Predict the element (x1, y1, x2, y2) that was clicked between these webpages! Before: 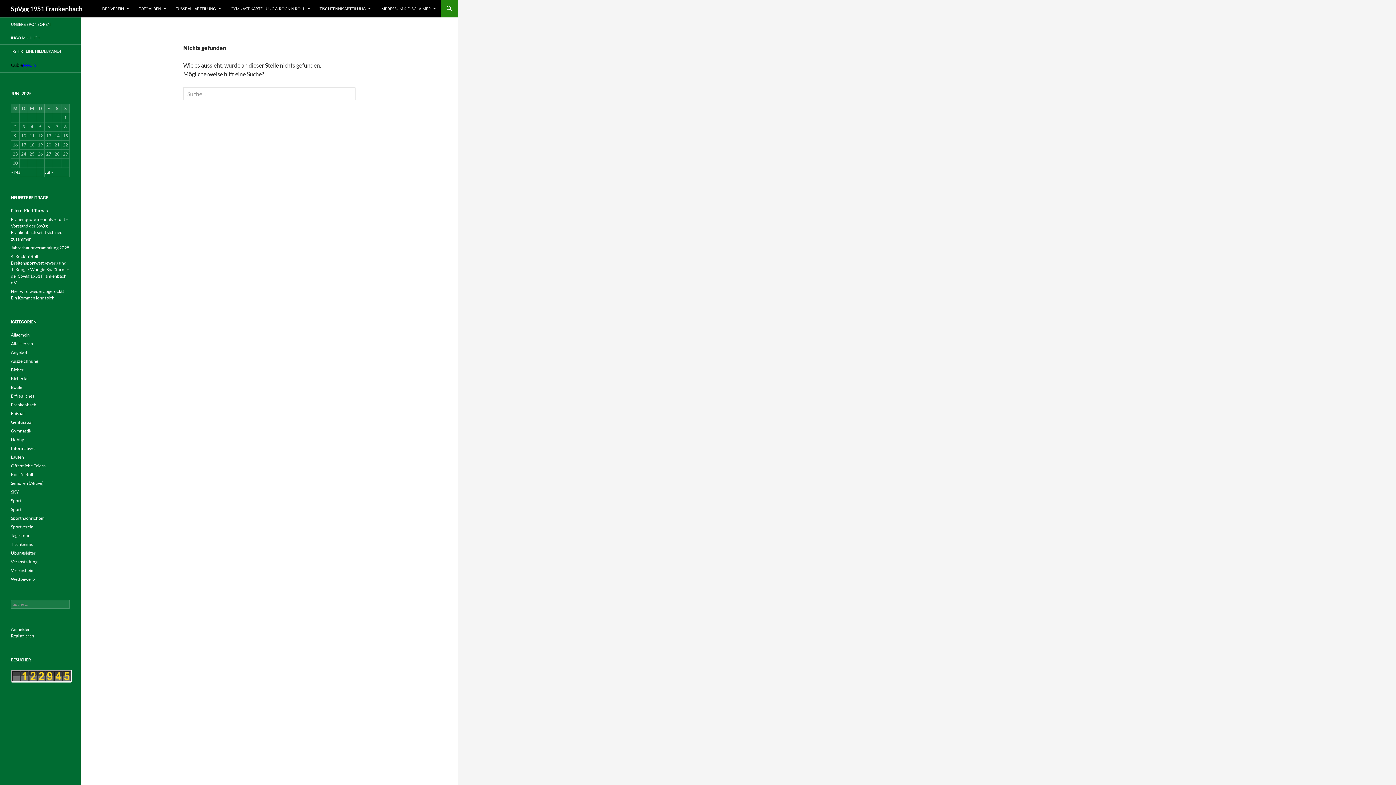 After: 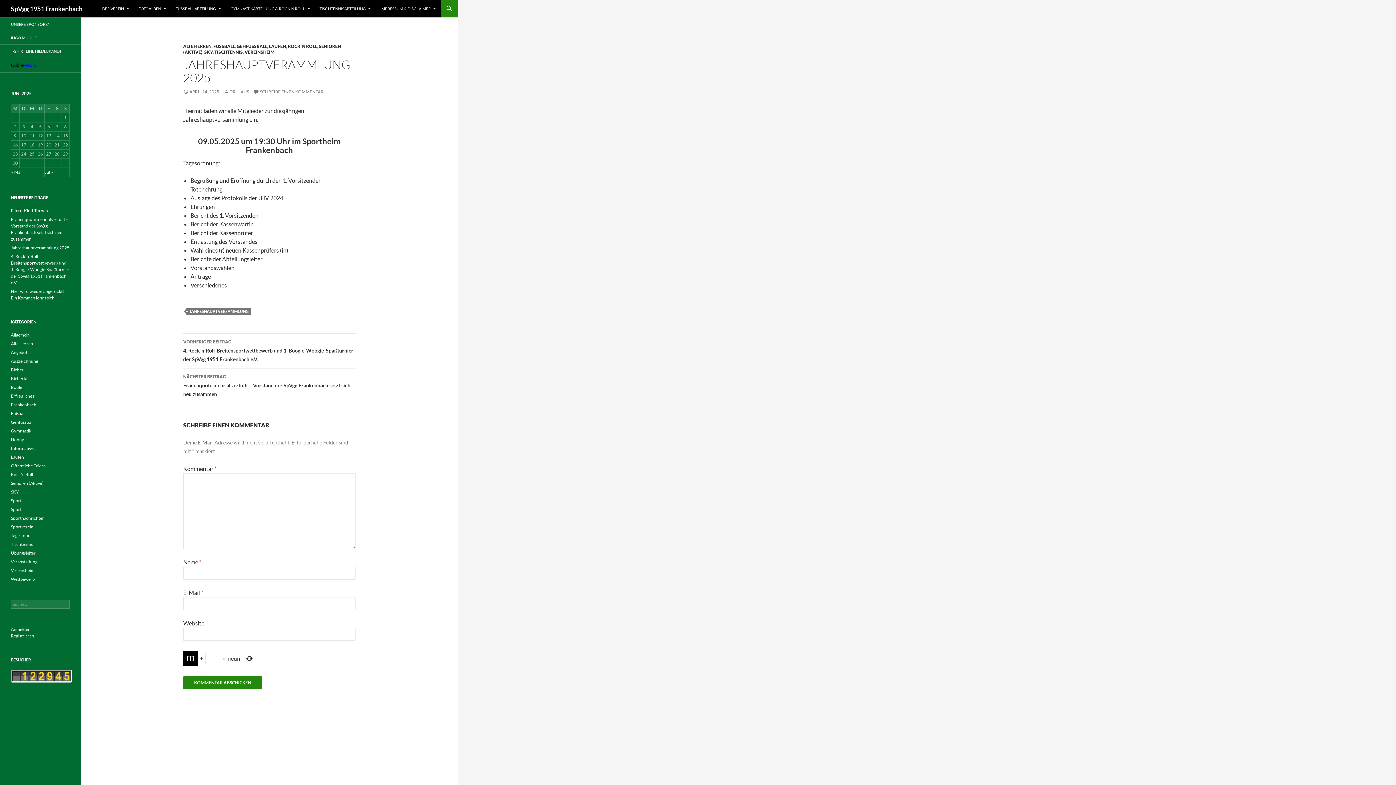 Action: bbox: (10, 245, 69, 250) label: Jahreshauptverammlung 2025